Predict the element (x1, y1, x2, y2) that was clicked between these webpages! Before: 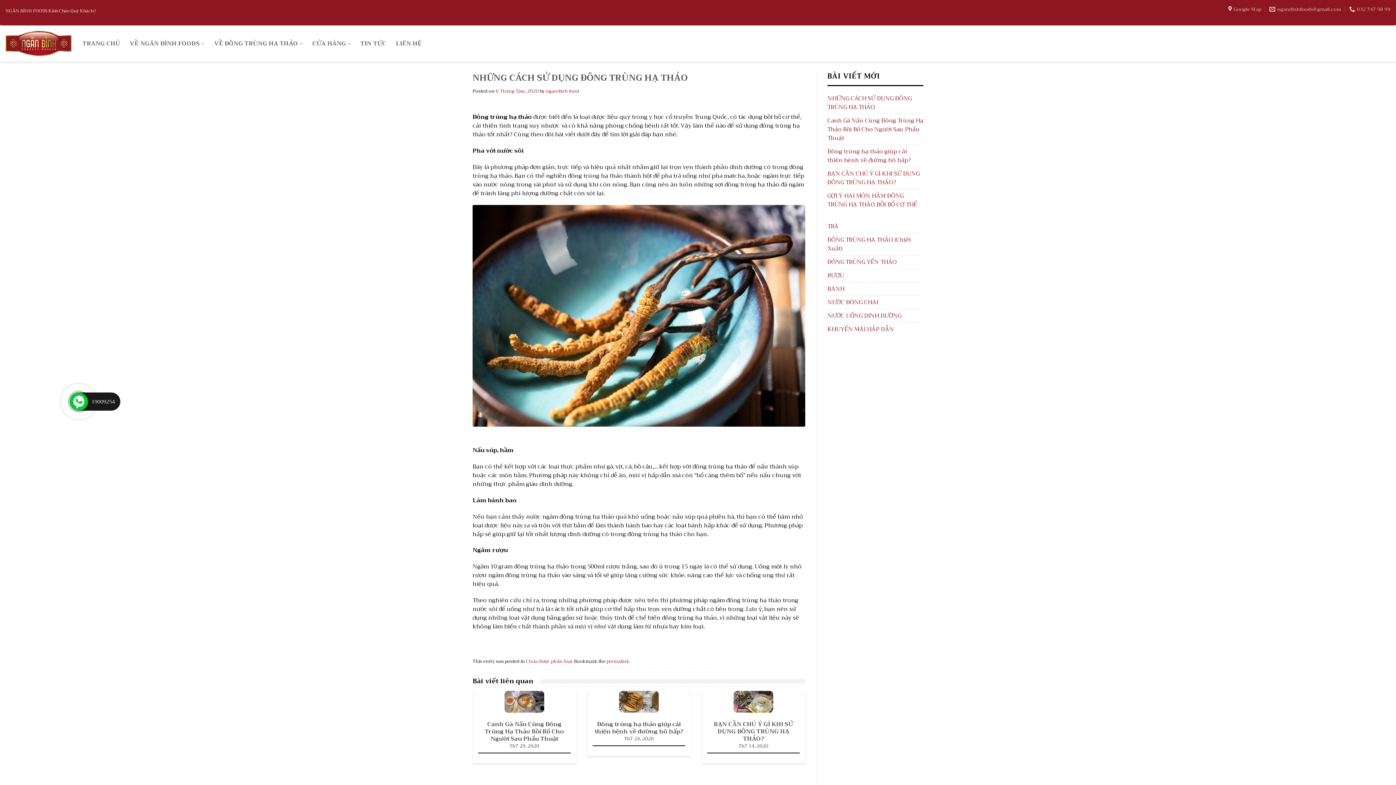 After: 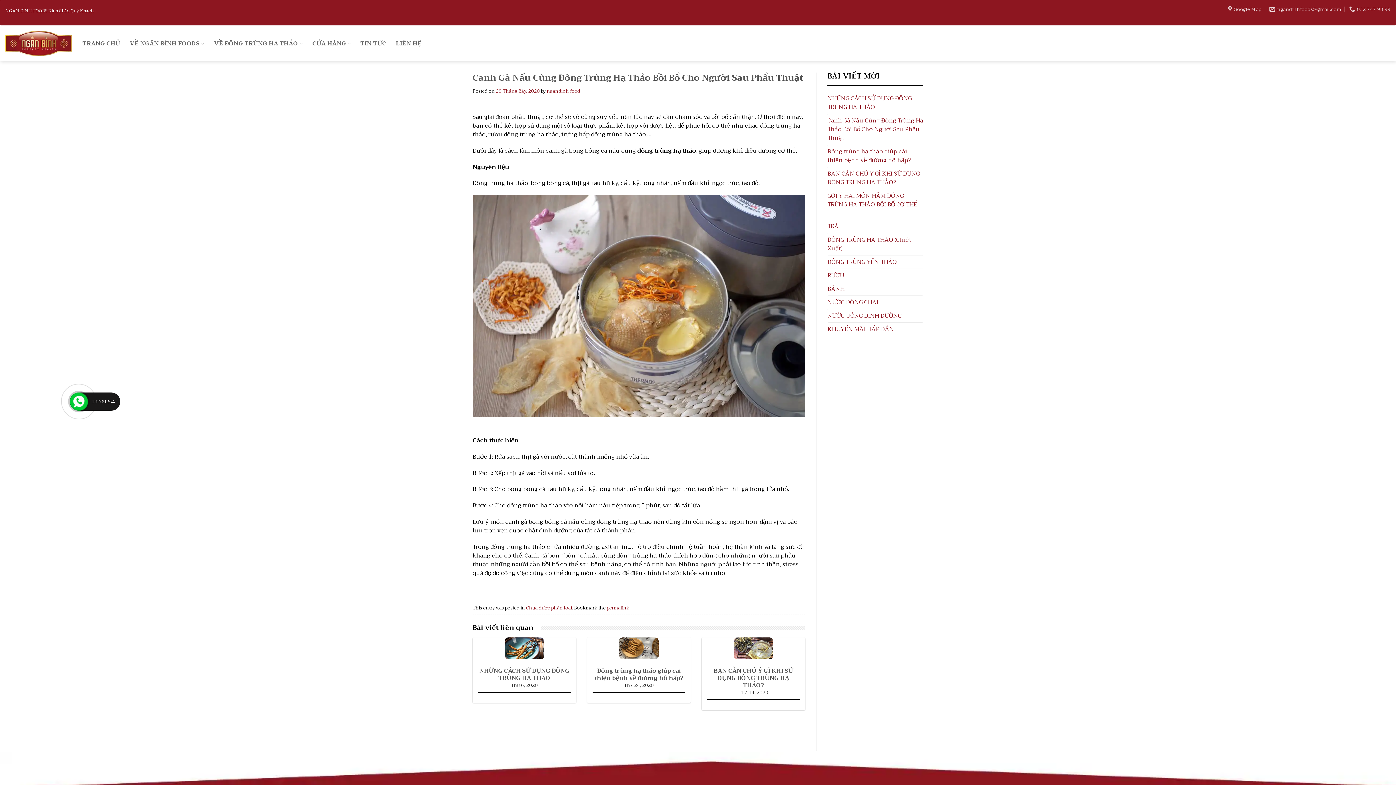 Action: bbox: (472, 691, 576, 764) label: Canh Gà Nấu Cùng Đông Trùng Hạ Thảo Bồi Bổ Cho Người Sau Phẩu Thuật
Th7 29, 2020